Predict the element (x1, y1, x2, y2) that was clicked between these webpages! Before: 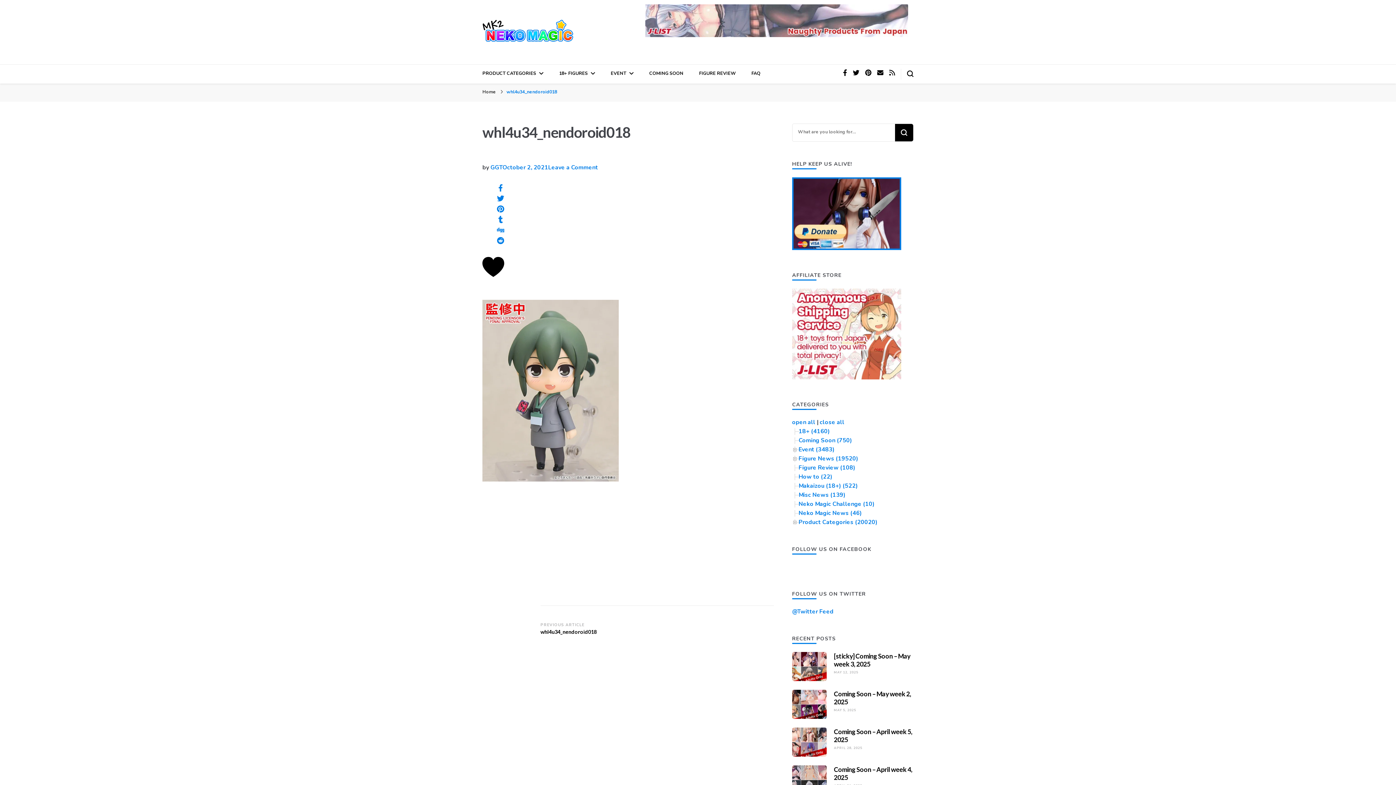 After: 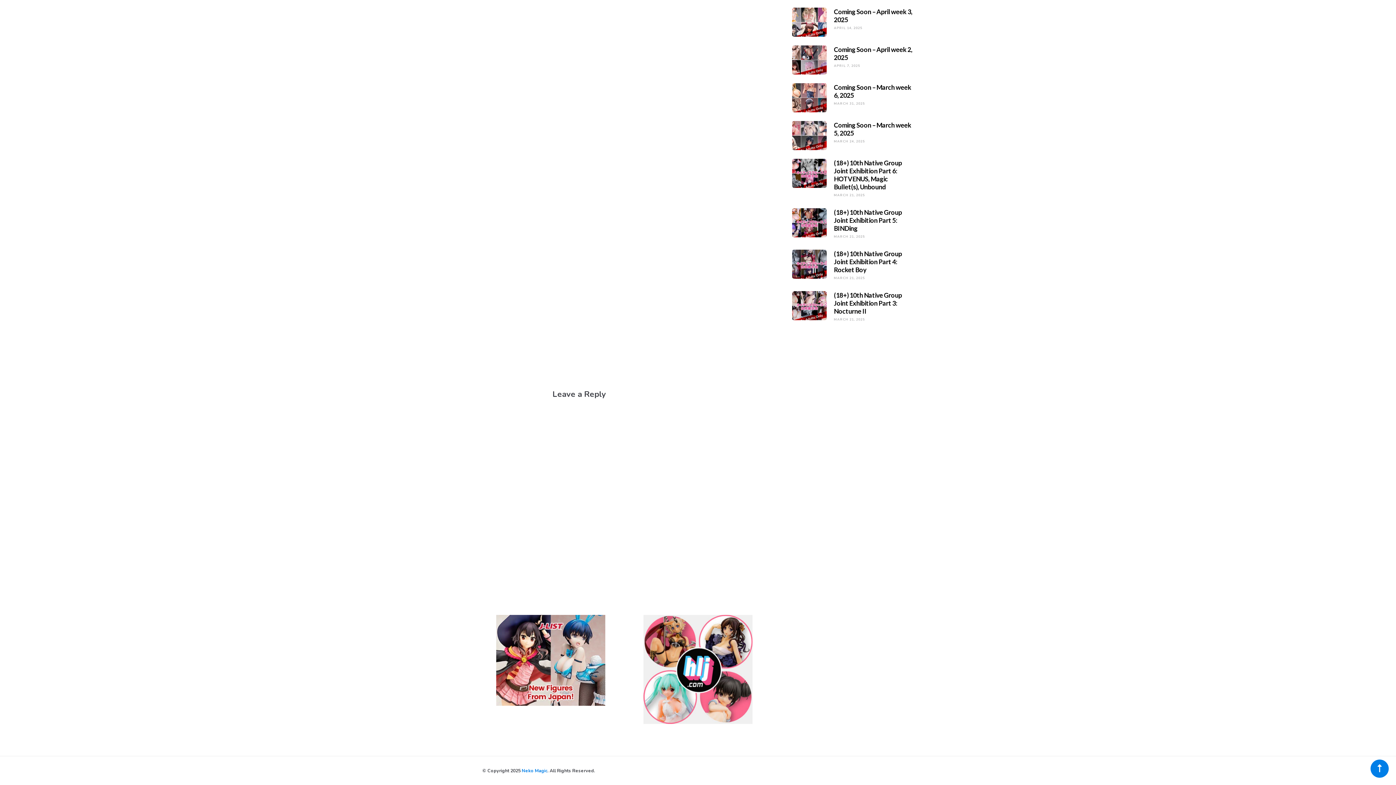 Action: label: Leave a Comment
on whl4u34_nendoroid018 bbox: (548, 163, 598, 171)